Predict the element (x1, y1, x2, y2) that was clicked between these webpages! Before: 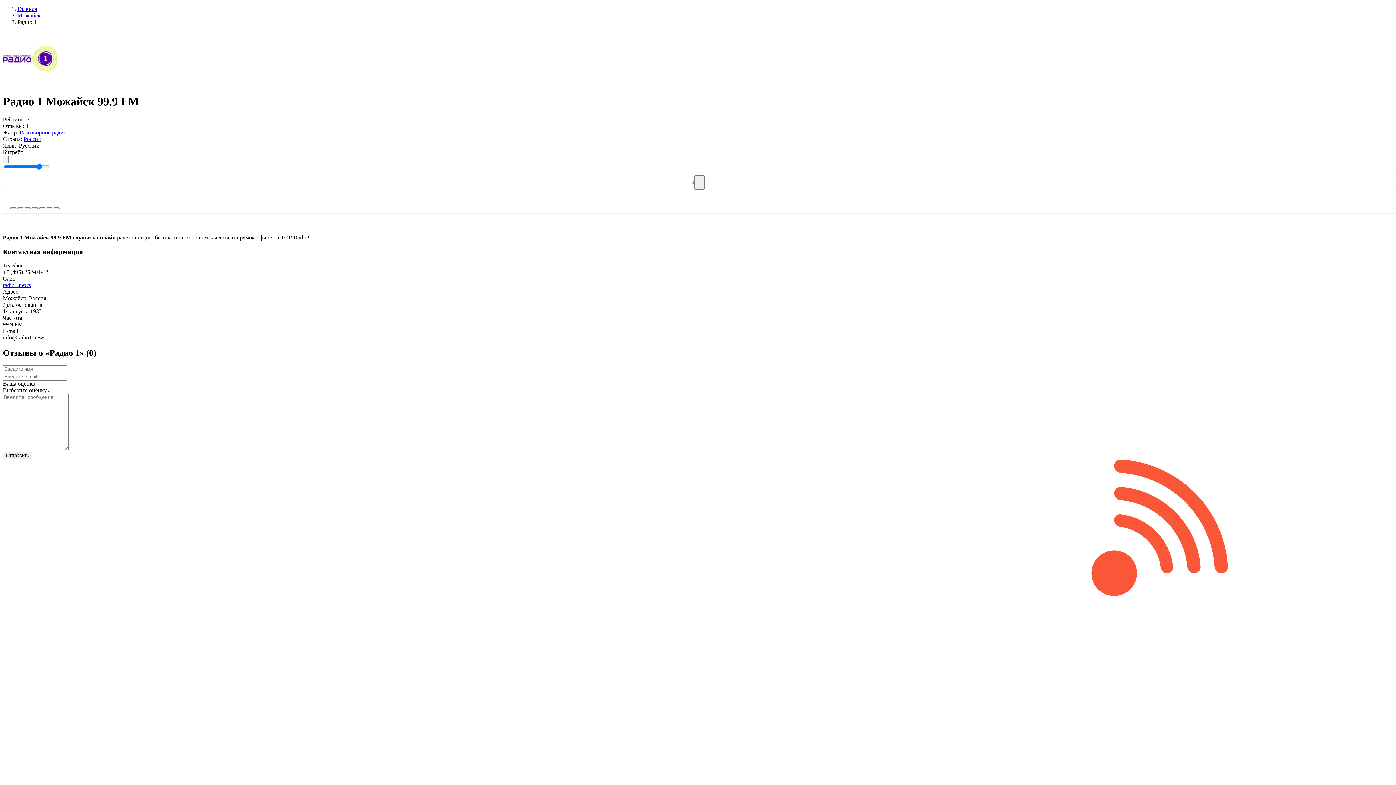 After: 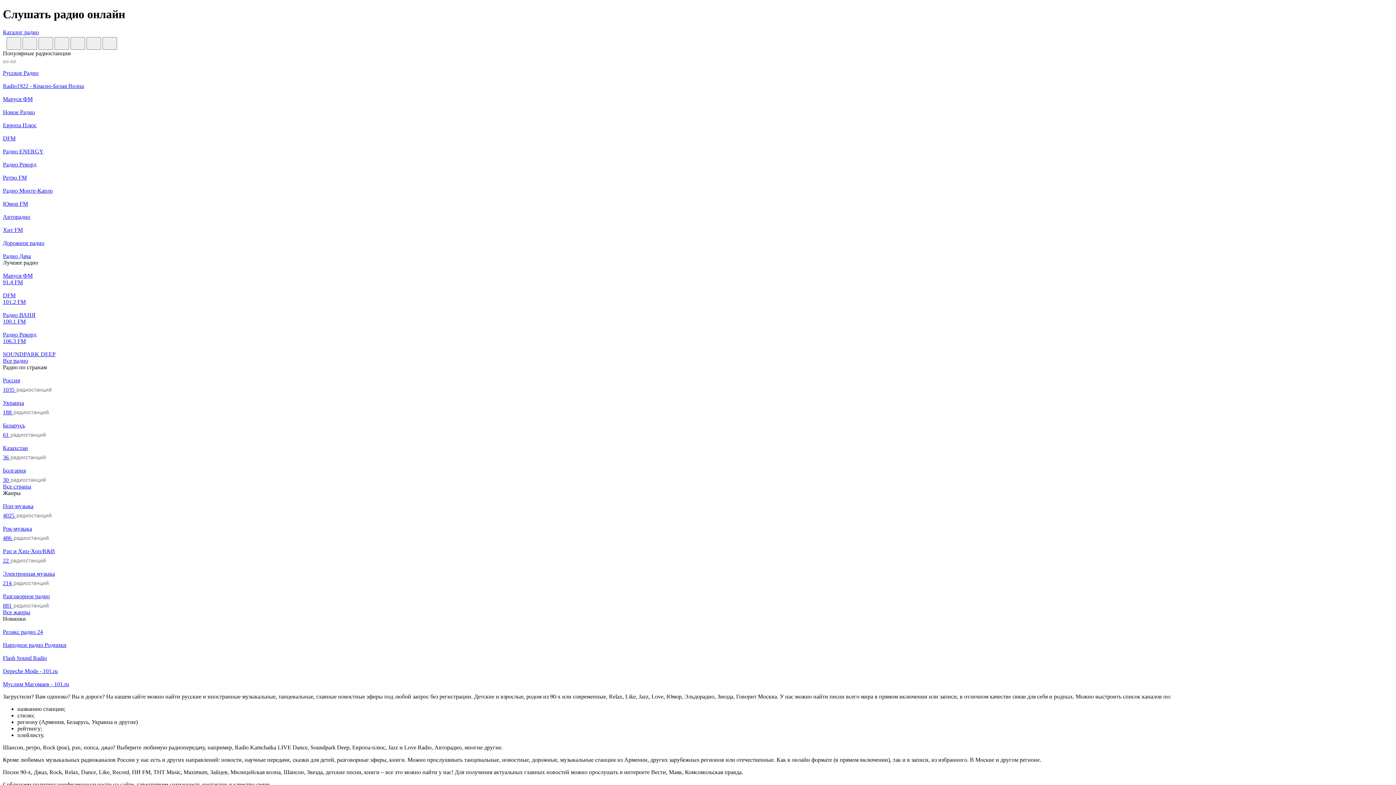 Action: label: Главная bbox: (17, 5, 37, 12)